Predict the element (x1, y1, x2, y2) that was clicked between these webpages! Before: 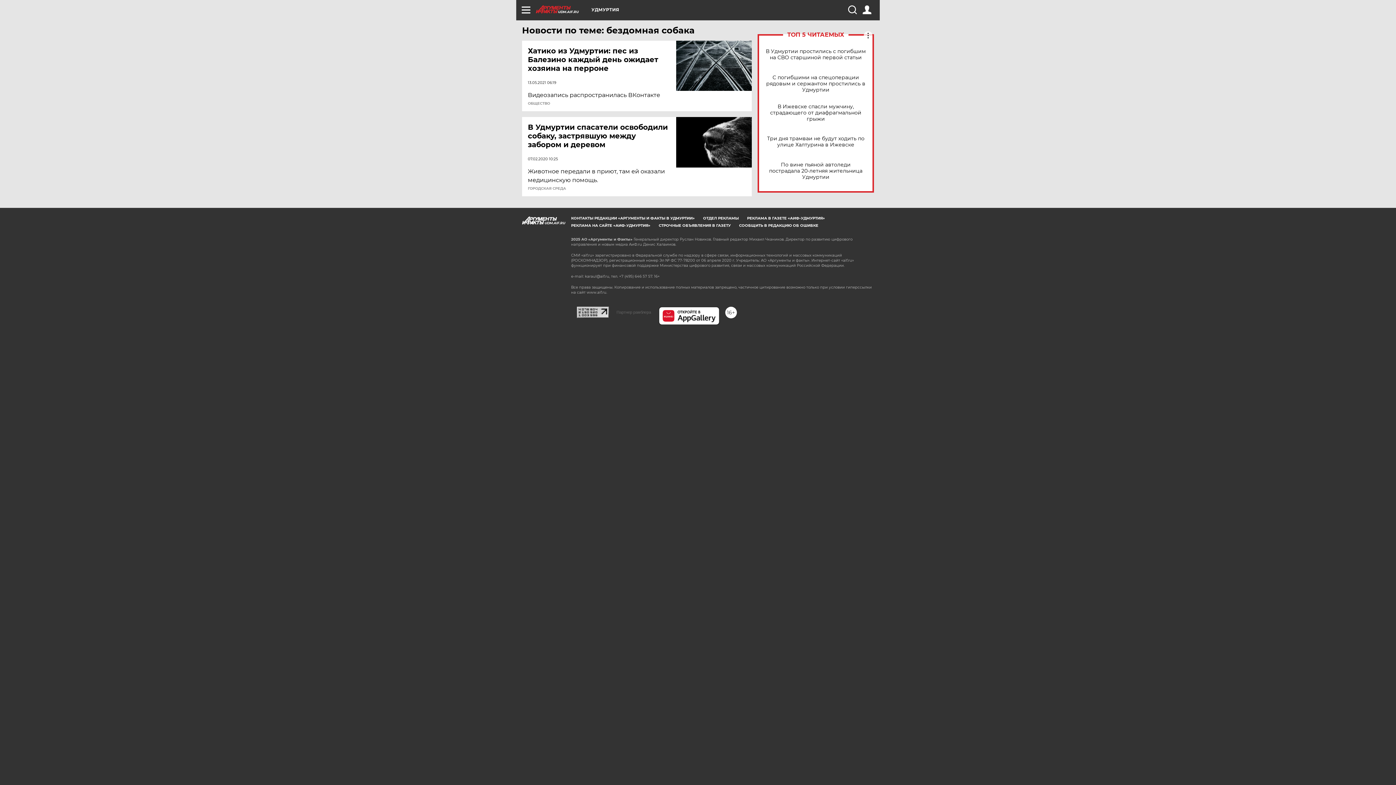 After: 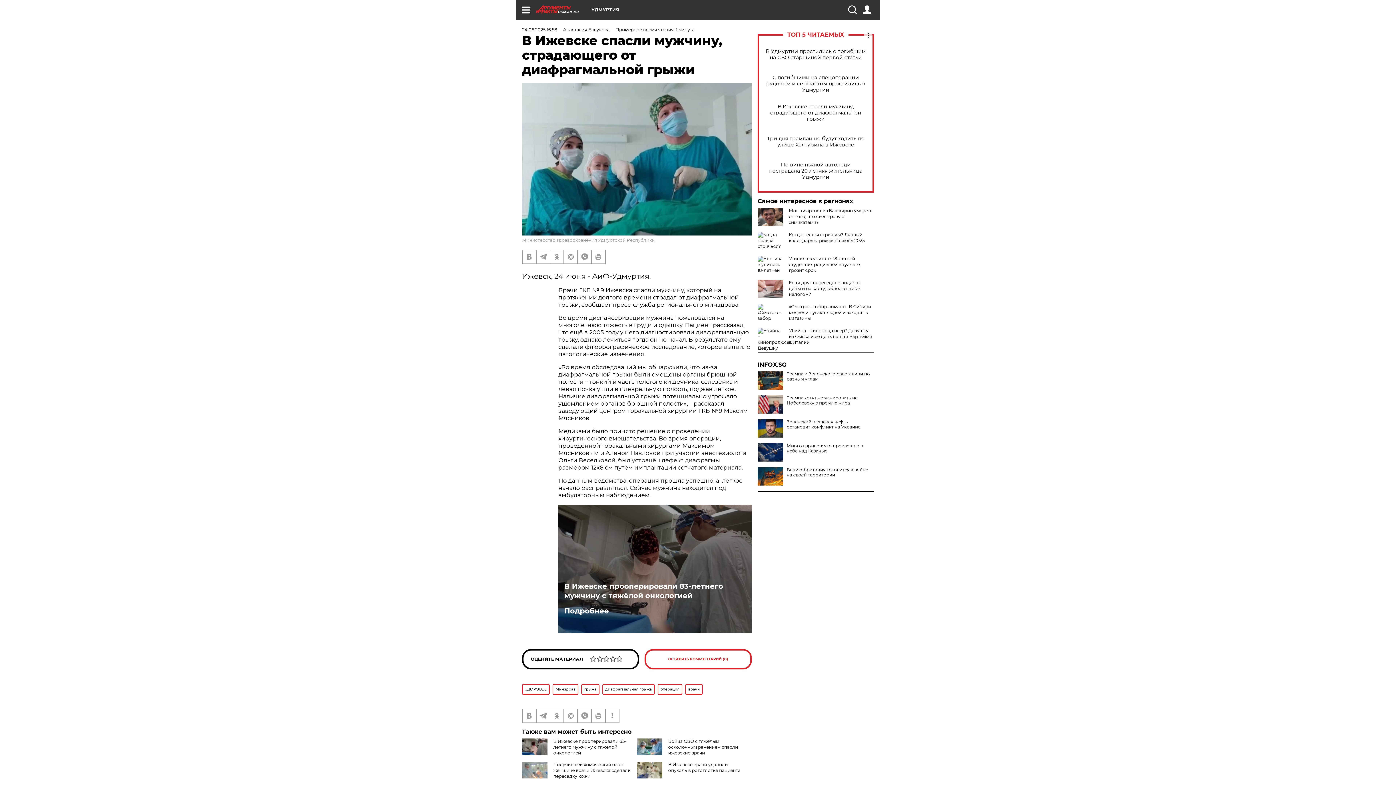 Action: bbox: (765, 103, 866, 122) label: В Ижевске спасли мужчину, страдающего от диафрагмальной грыжи